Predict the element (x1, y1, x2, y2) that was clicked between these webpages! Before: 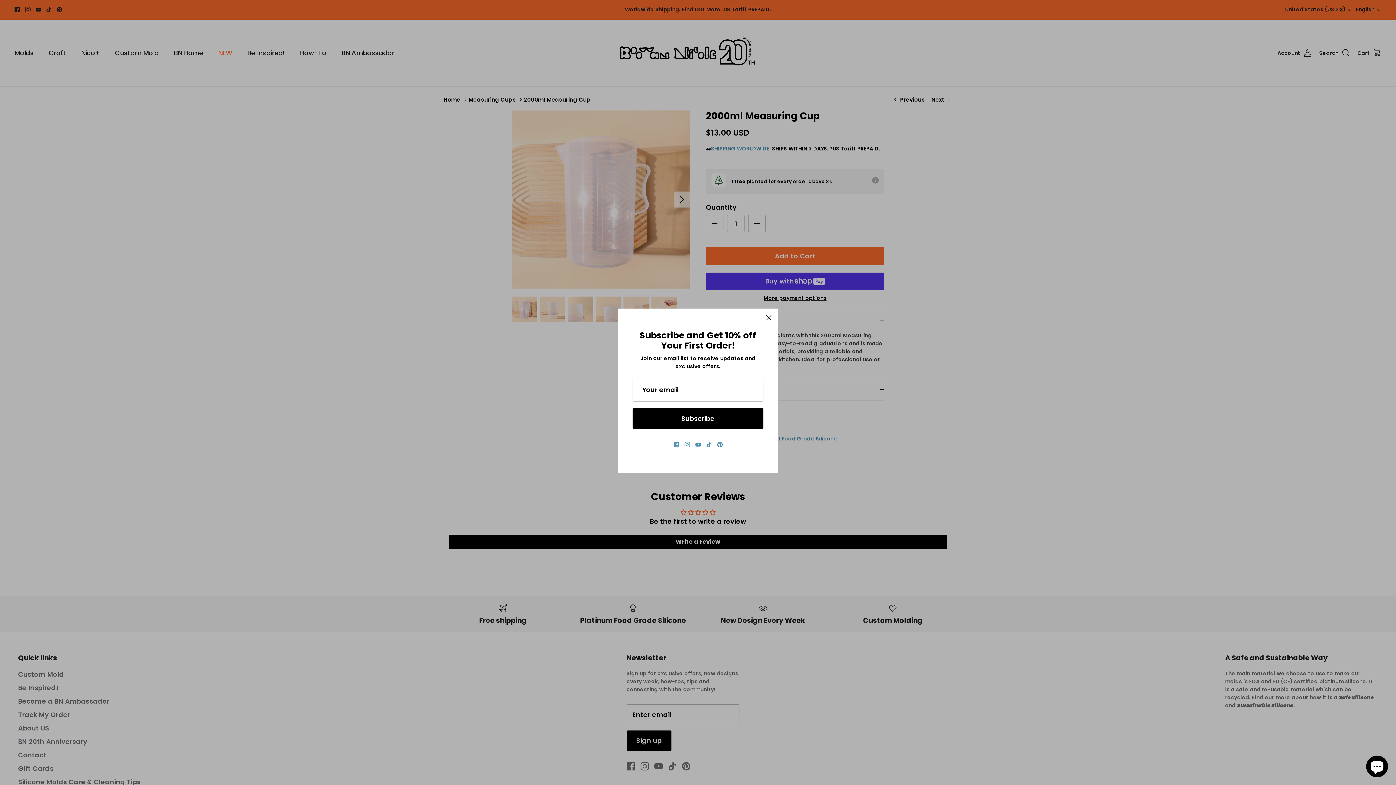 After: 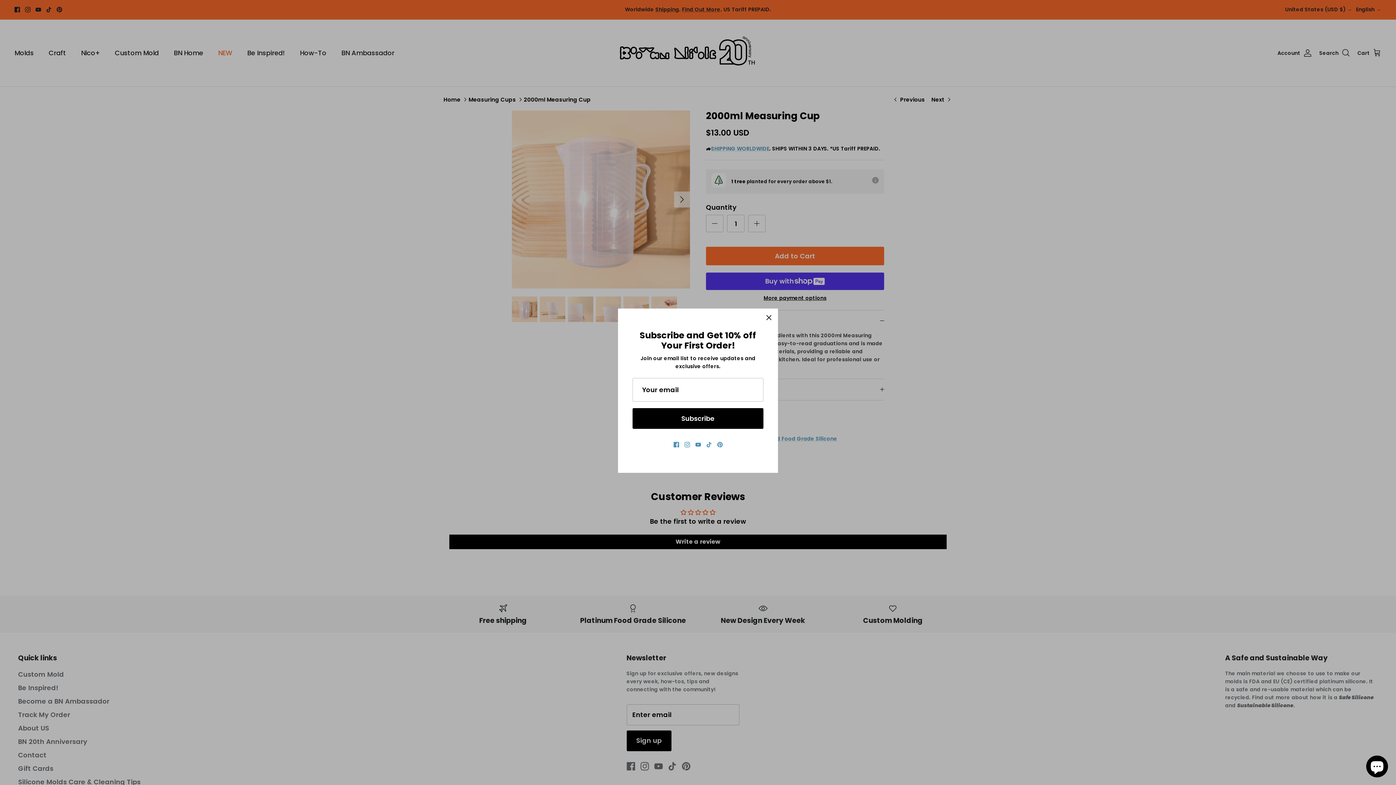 Action: label: Pinterest bbox: (717, 442, 722, 447)